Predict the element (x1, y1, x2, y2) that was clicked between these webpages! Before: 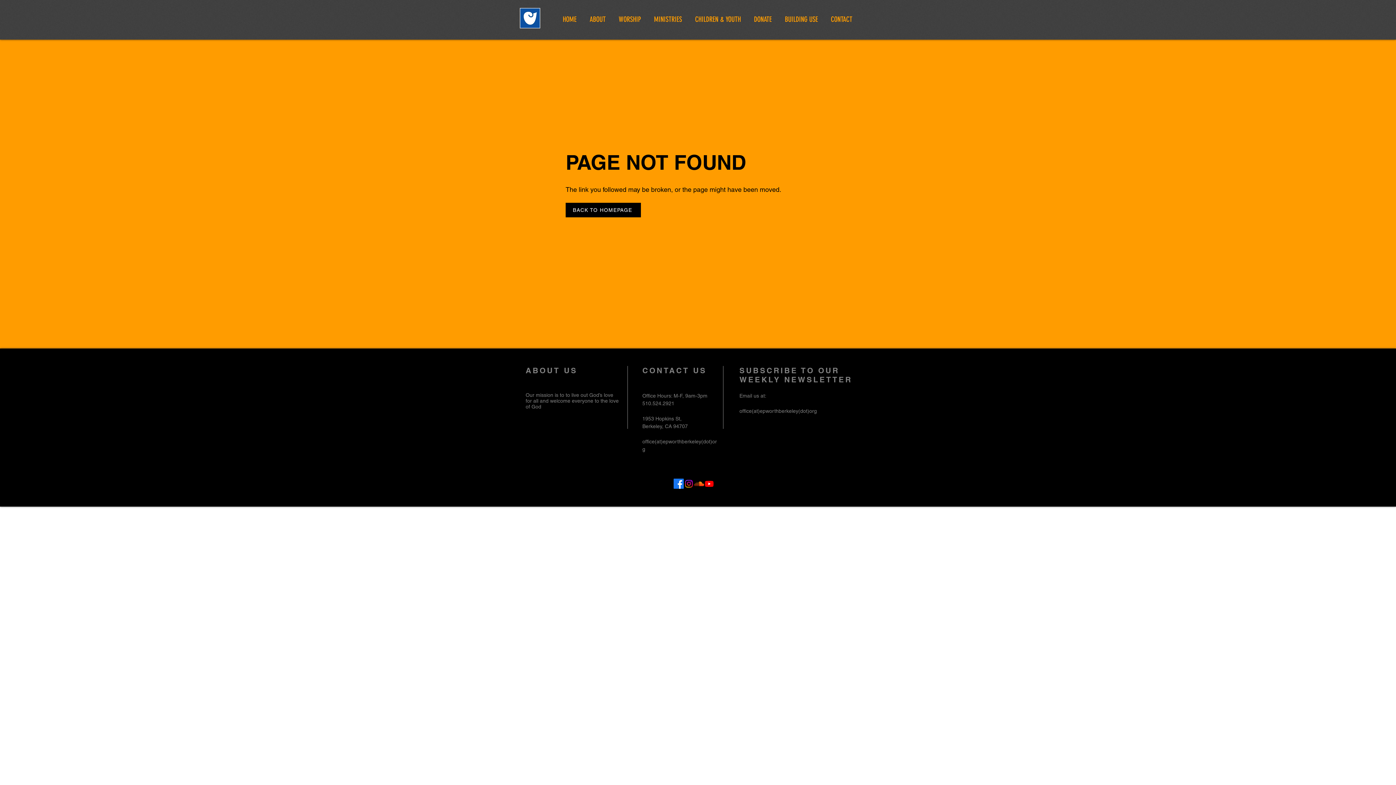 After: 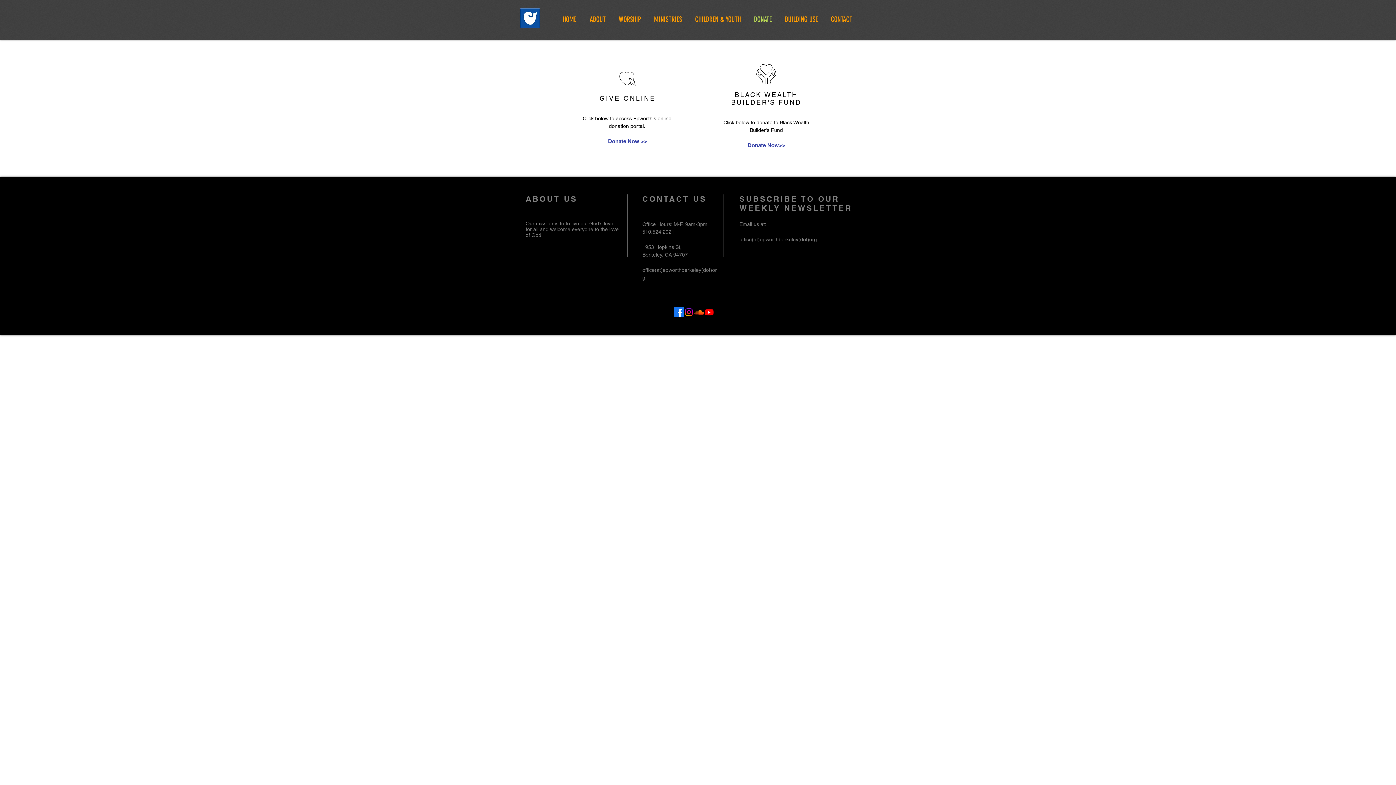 Action: bbox: (747, 14, 778, 21) label: DONATE